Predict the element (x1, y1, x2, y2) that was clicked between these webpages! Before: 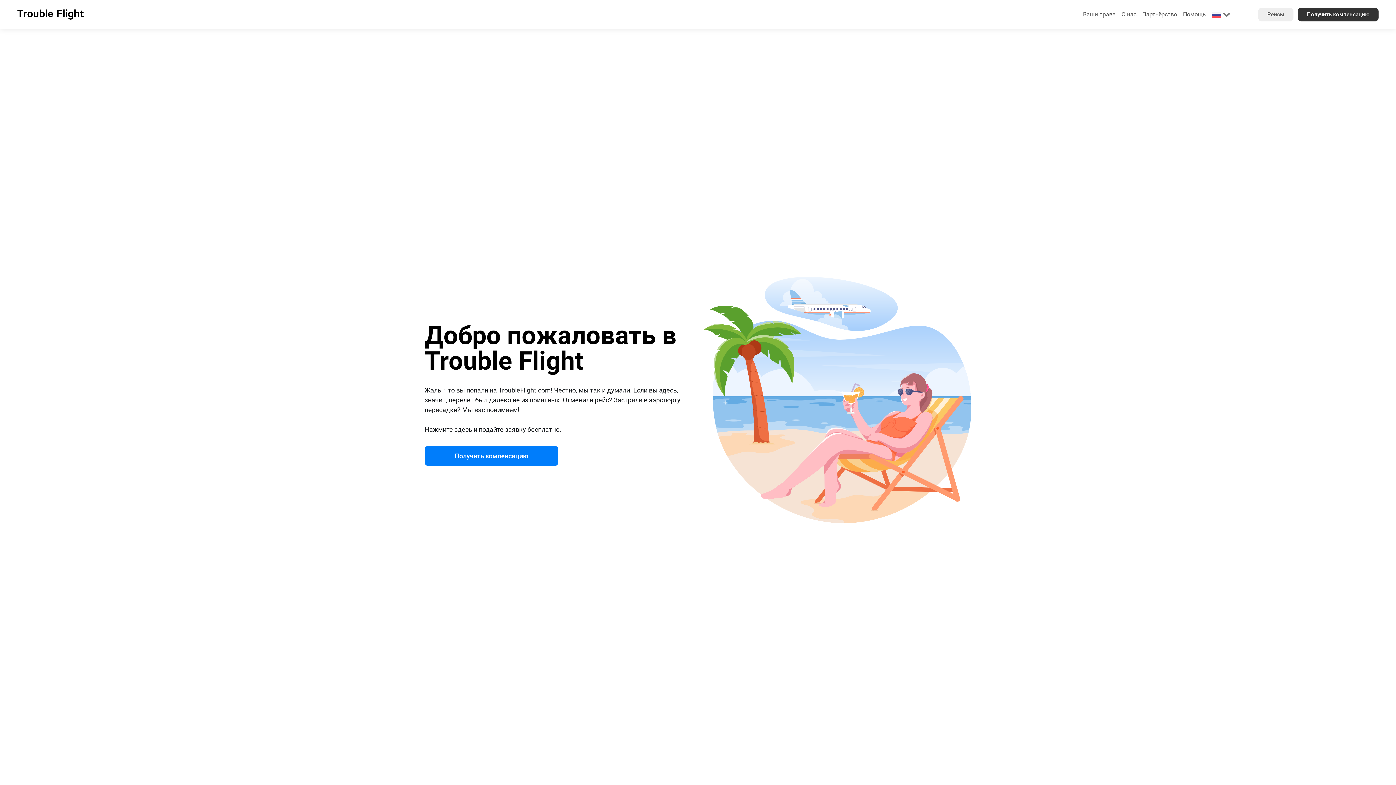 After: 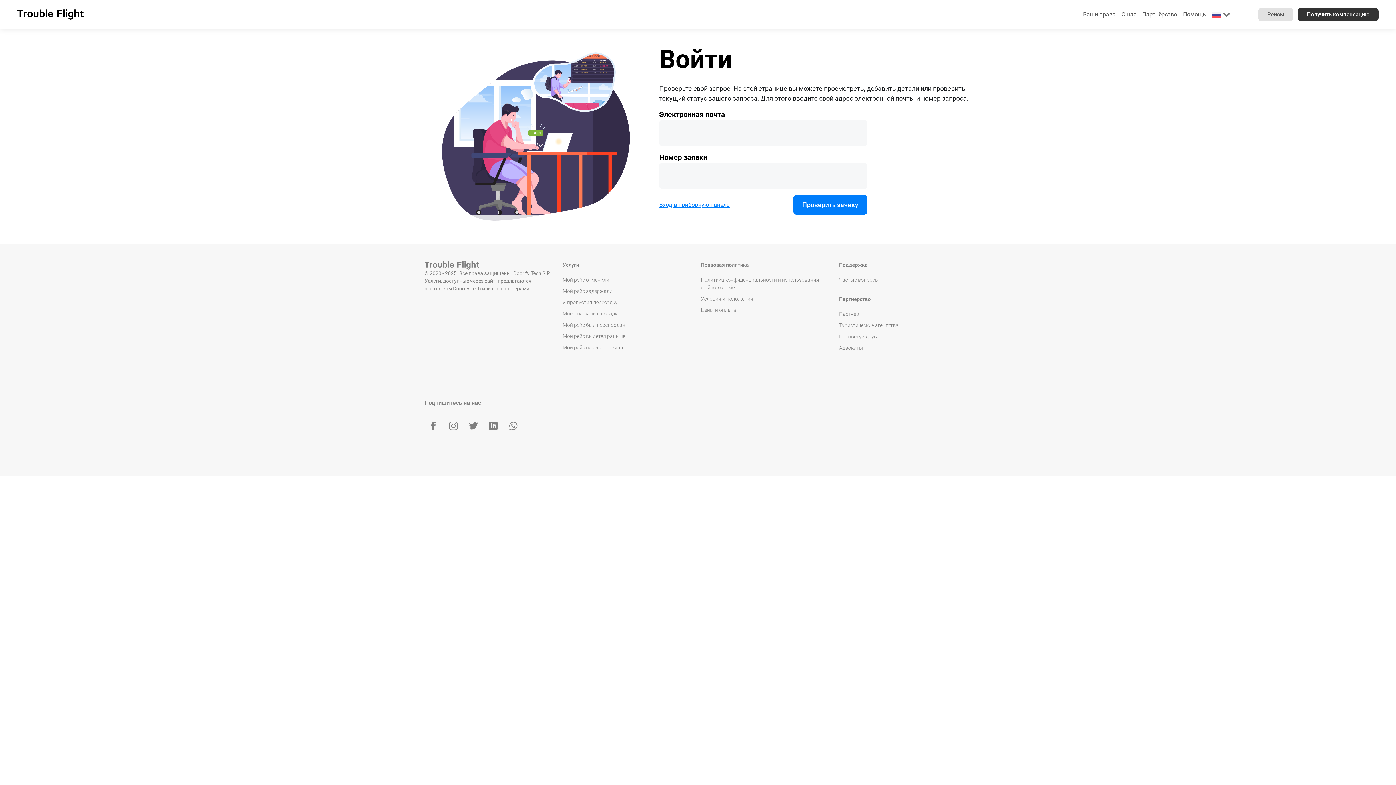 Action: label: Рейсы bbox: (1258, 7, 1293, 21)